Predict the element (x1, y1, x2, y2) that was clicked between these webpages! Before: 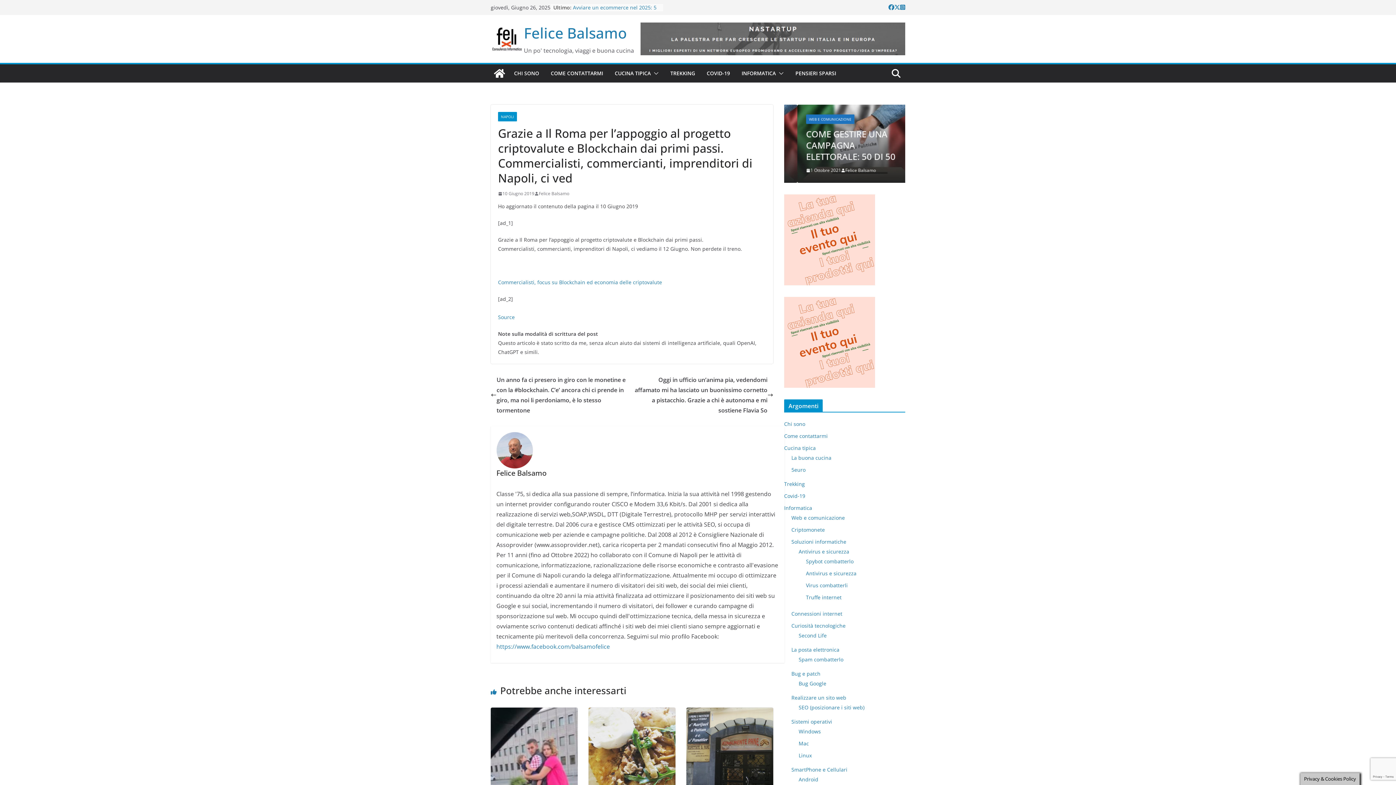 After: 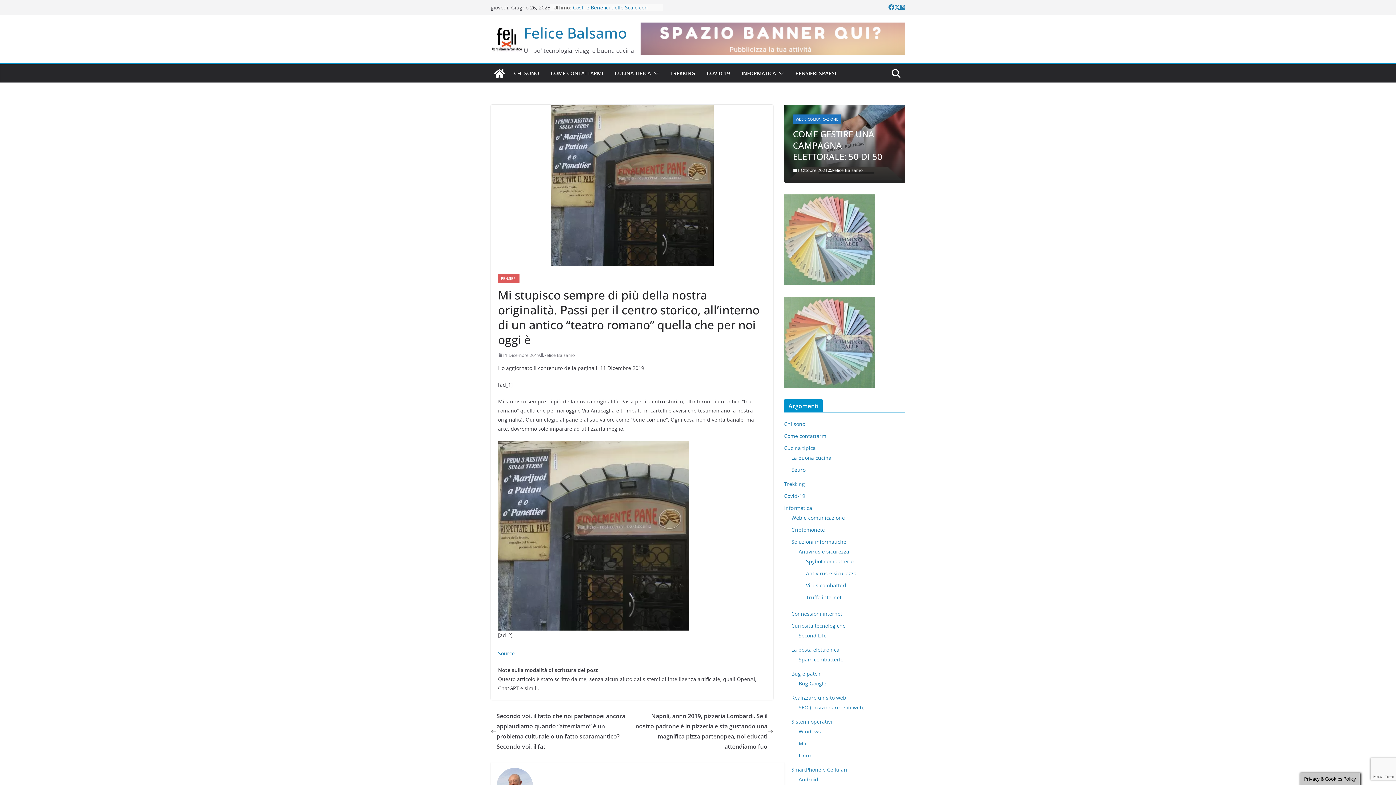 Action: bbox: (686, 709, 773, 717)